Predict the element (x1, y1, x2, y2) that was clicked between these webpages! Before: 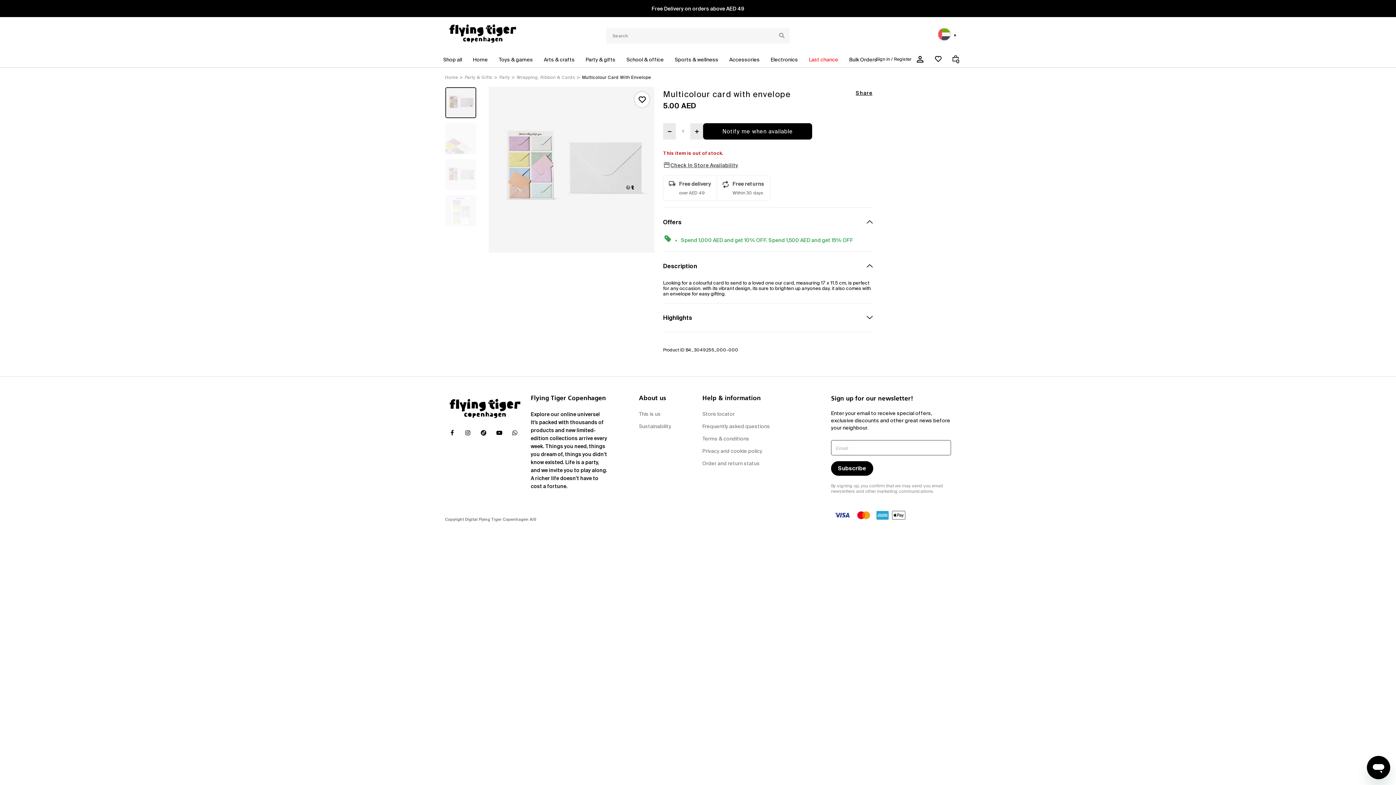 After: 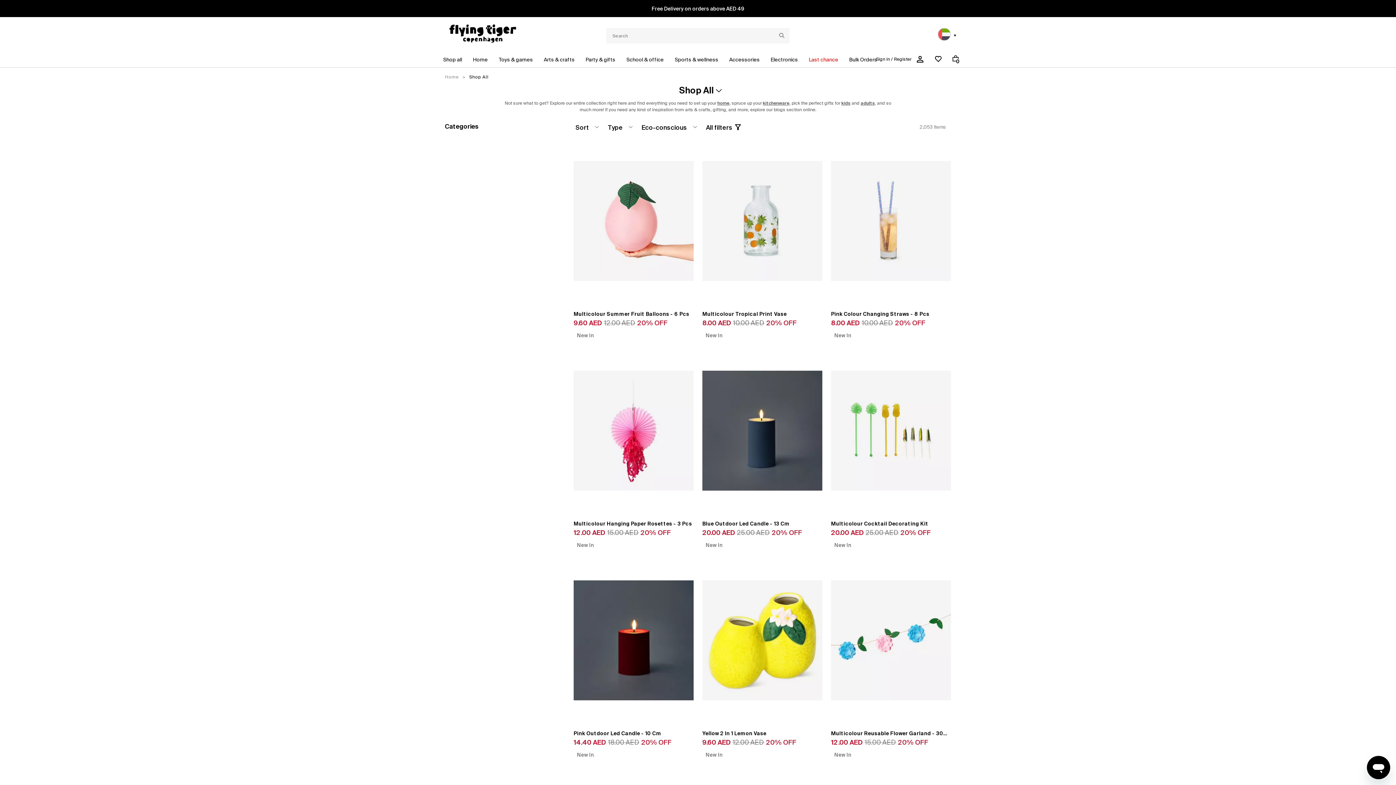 Action: bbox: (437, 51, 467, 67) label: Shop all